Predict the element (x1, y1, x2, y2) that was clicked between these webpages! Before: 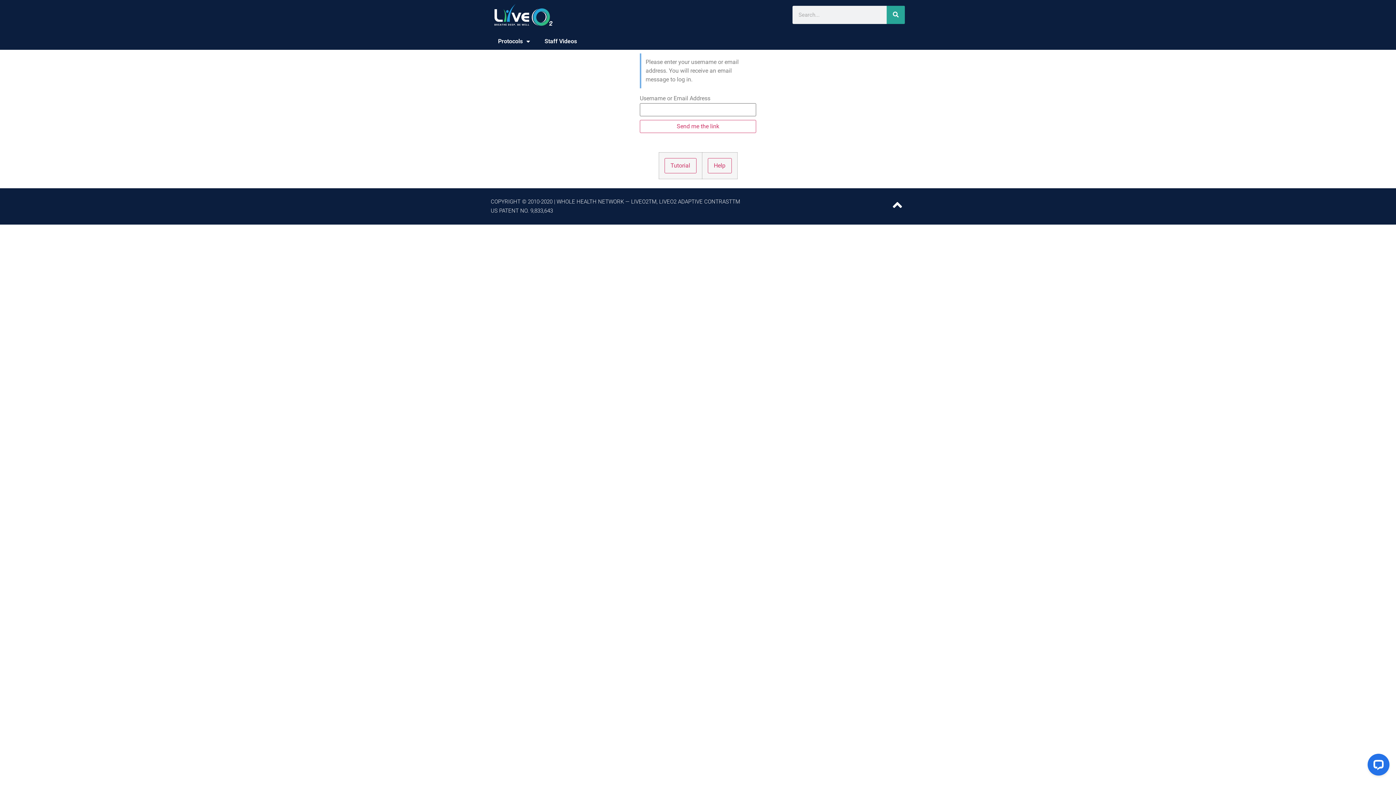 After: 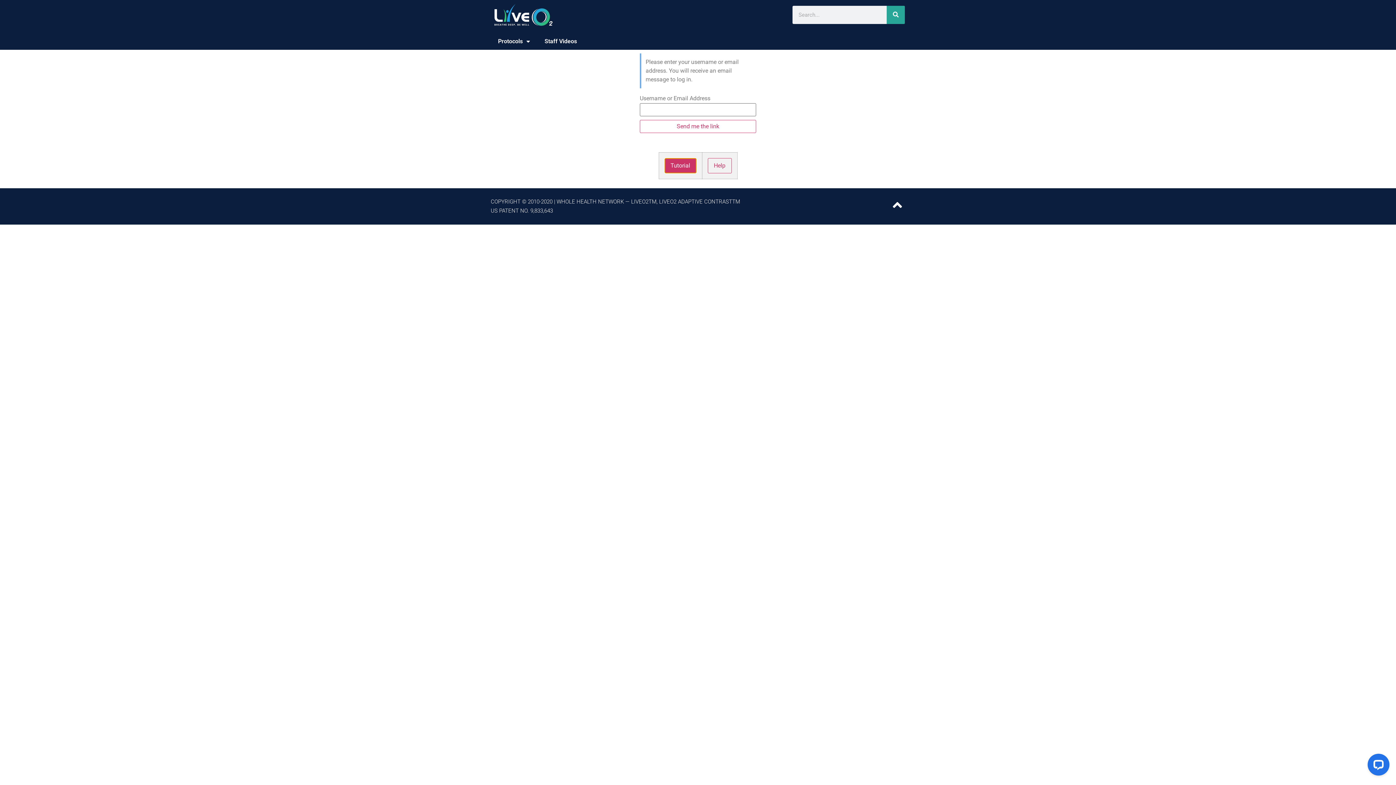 Action: bbox: (664, 162, 696, 169) label: Tutorial